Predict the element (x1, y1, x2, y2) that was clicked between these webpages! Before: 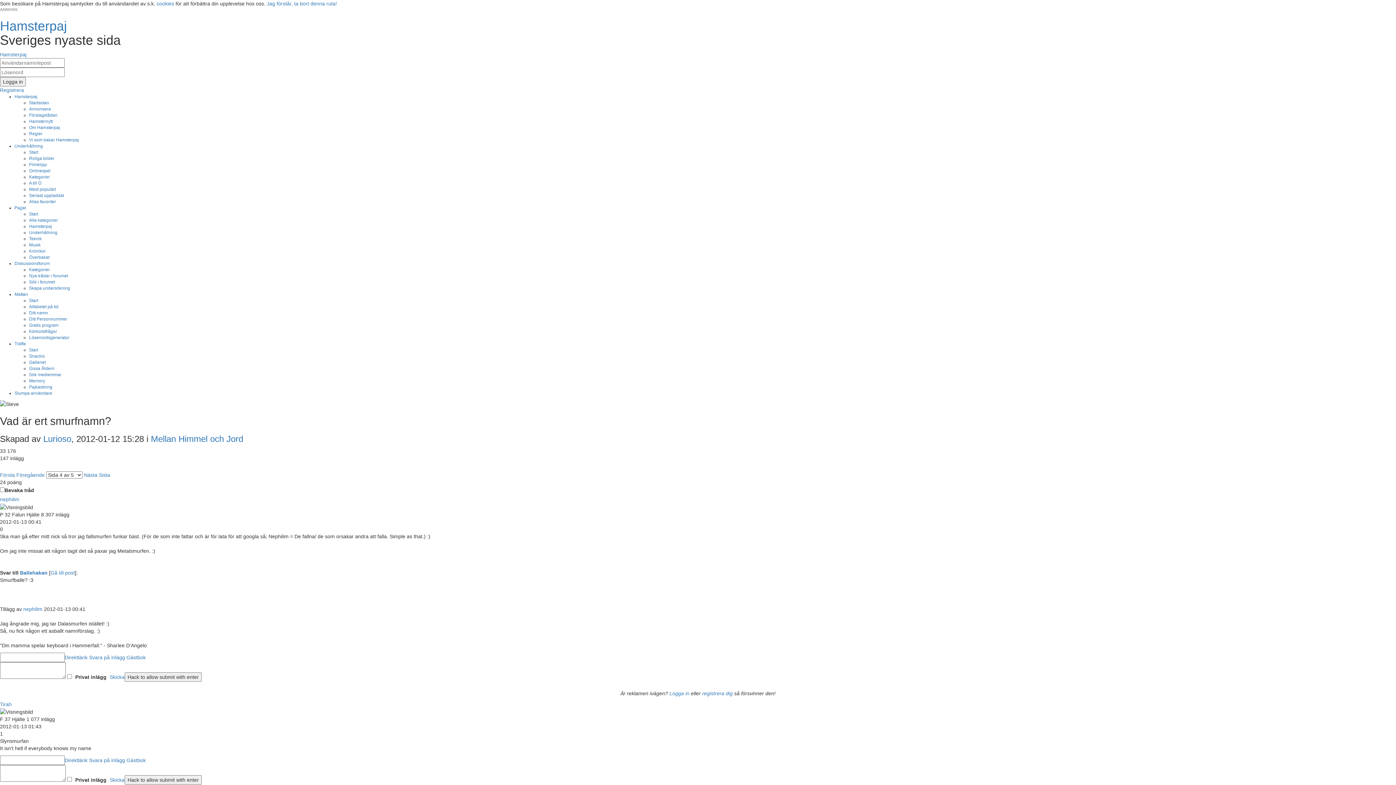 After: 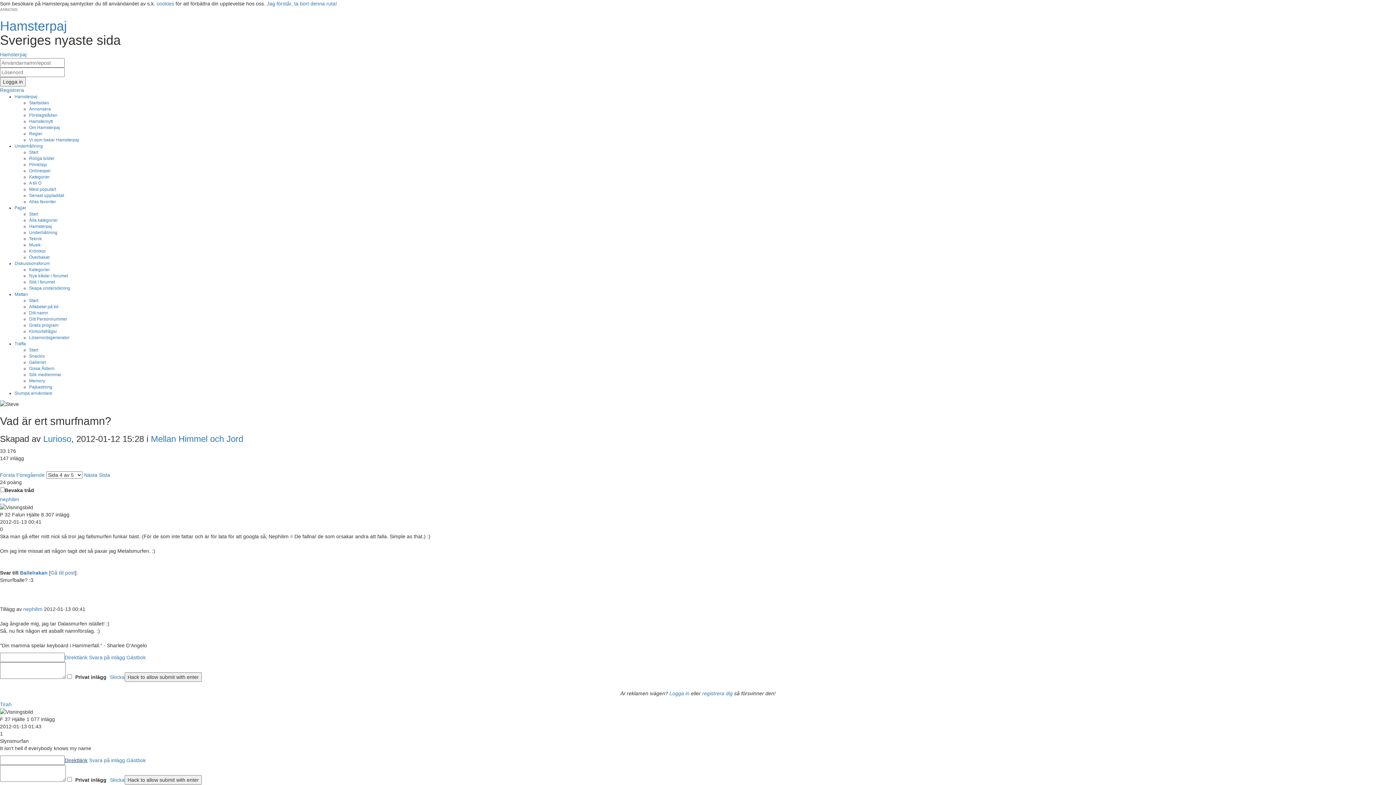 Action: bbox: (64, 757, 87, 763) label: Direktlänk